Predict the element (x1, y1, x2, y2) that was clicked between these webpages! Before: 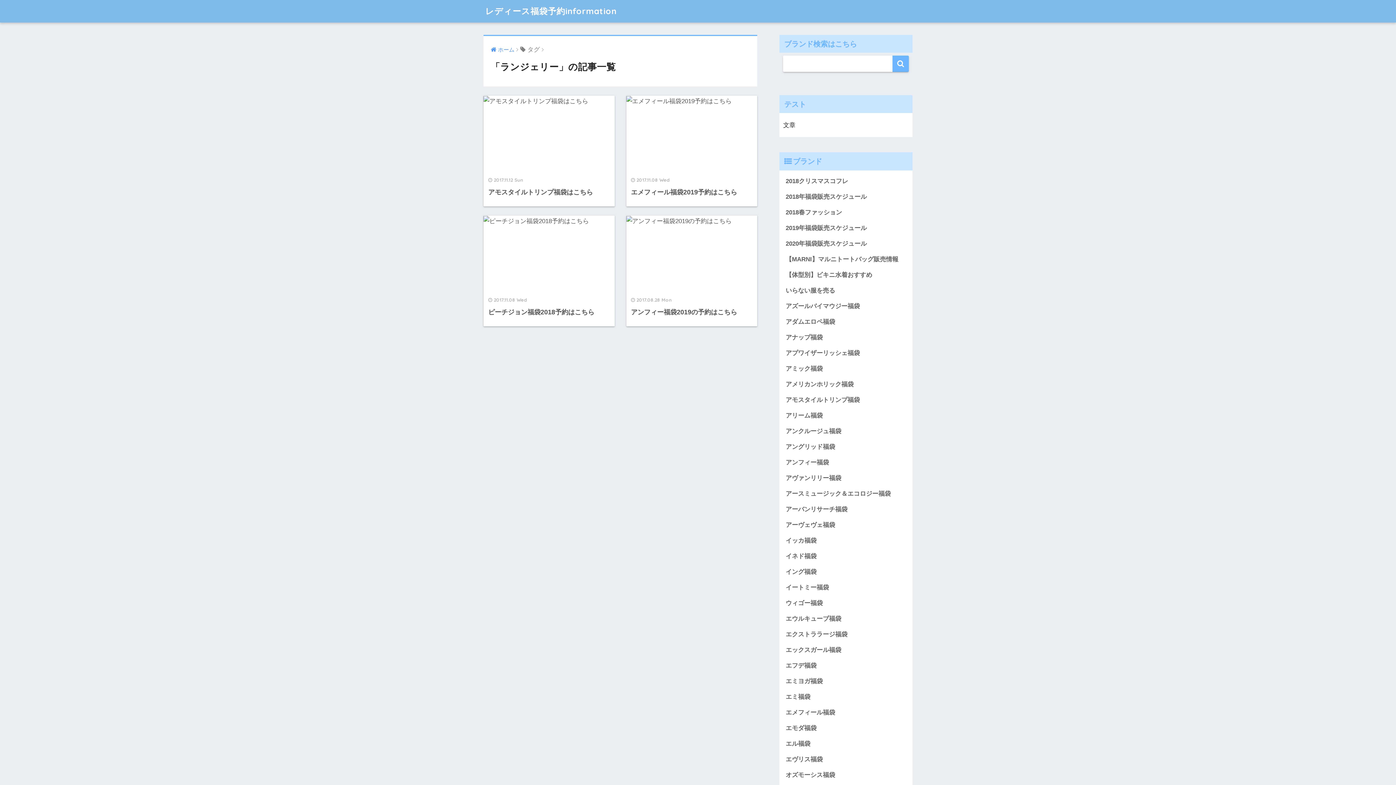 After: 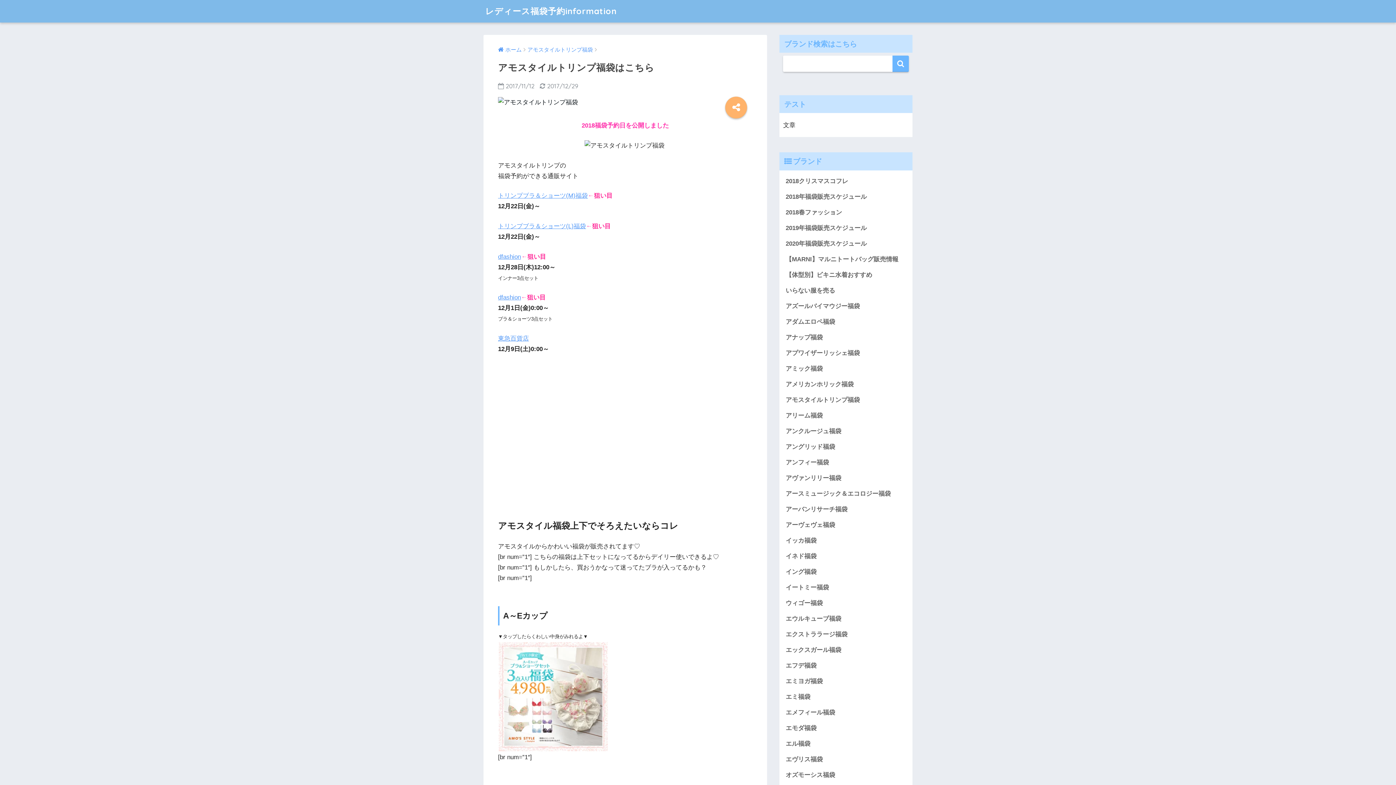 Action: bbox: (483, 95, 614, 206) label: 2017.11.12 Sun
アモスタイルトリンプ福袋はこちら